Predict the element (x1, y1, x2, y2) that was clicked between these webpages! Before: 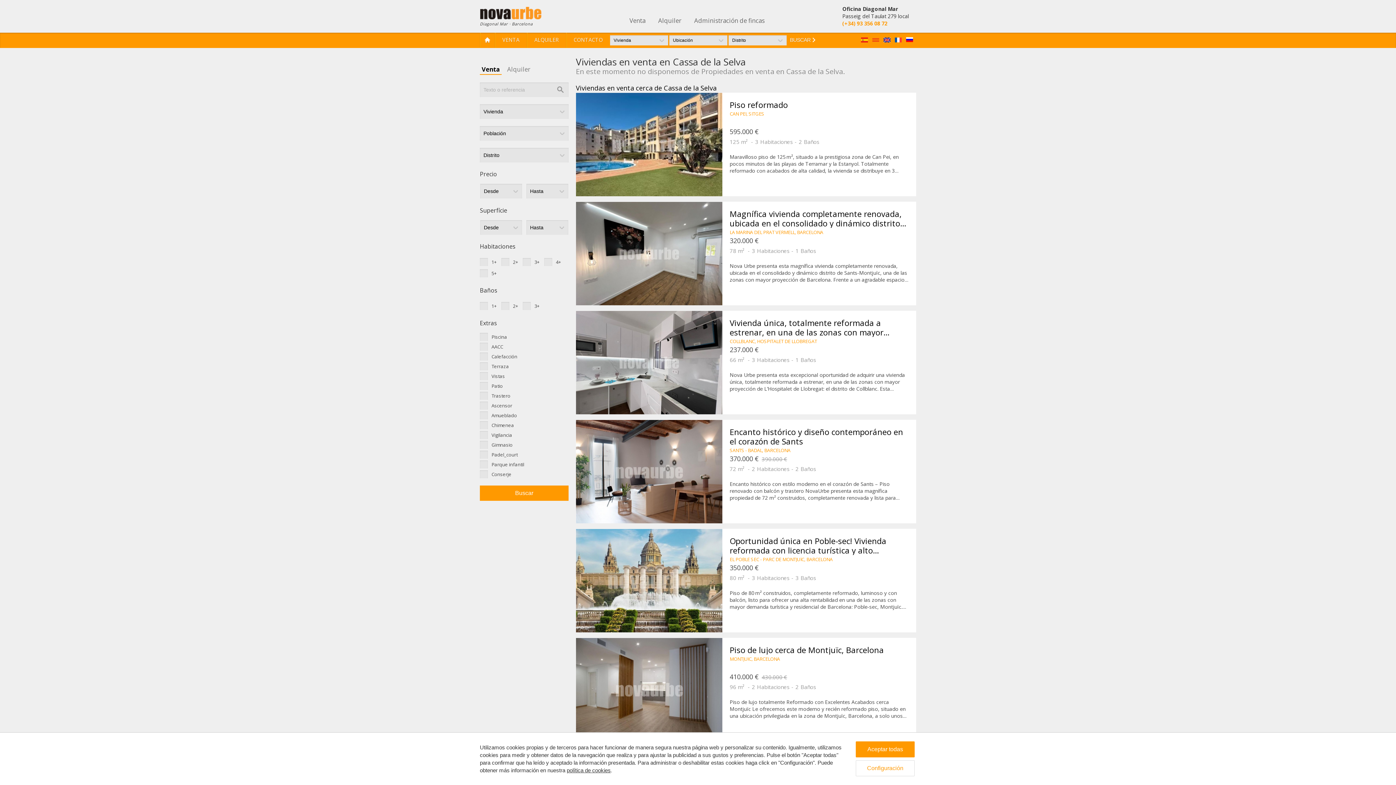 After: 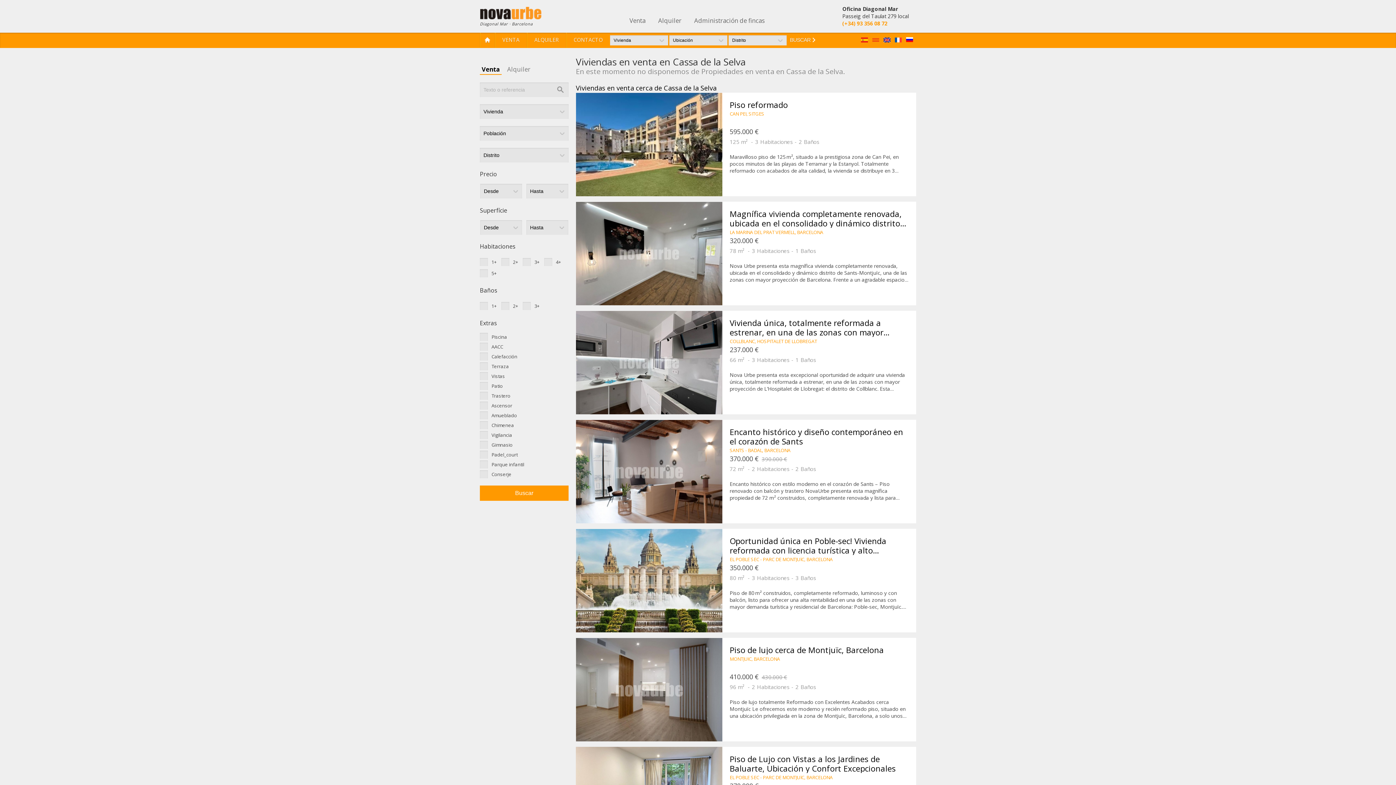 Action: bbox: (856, 741, 914, 757) label: Aceptar todas